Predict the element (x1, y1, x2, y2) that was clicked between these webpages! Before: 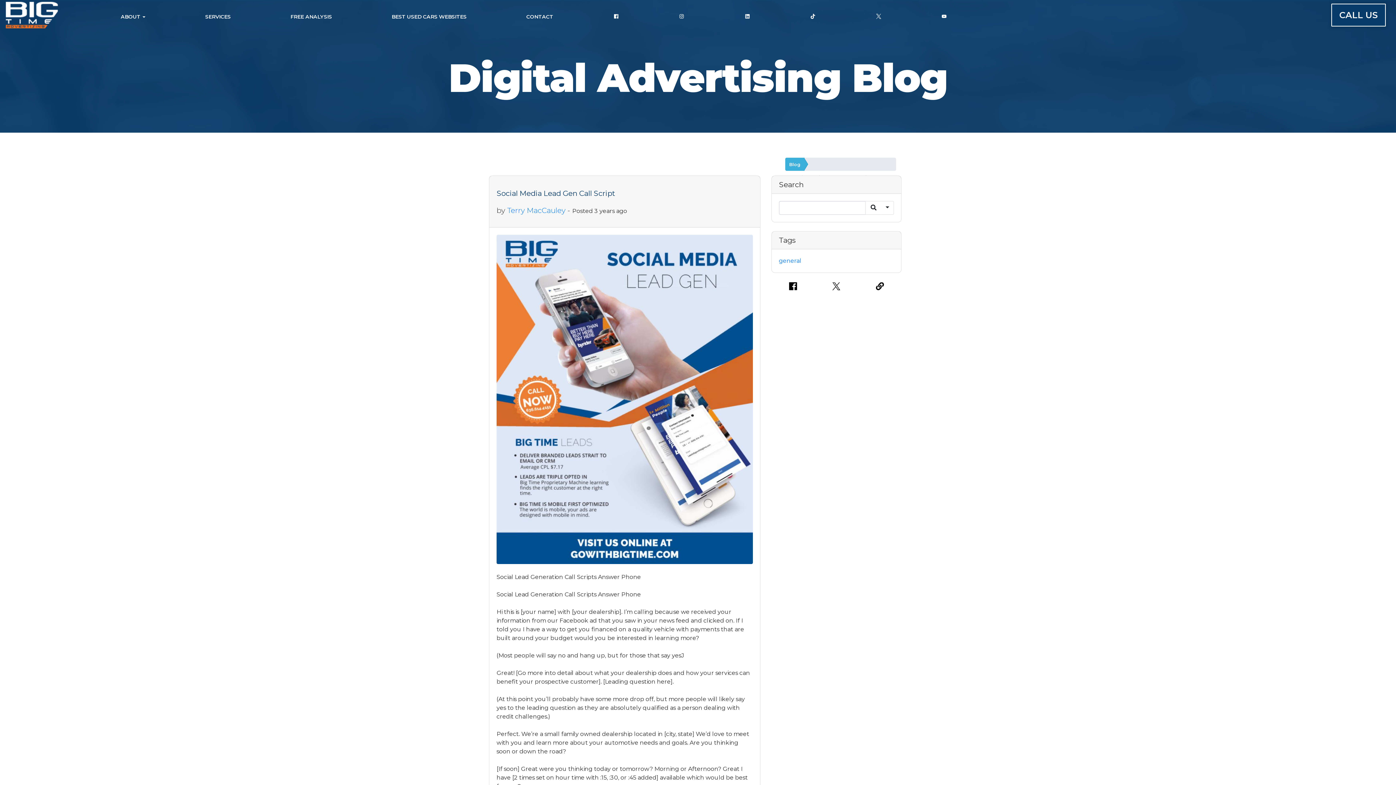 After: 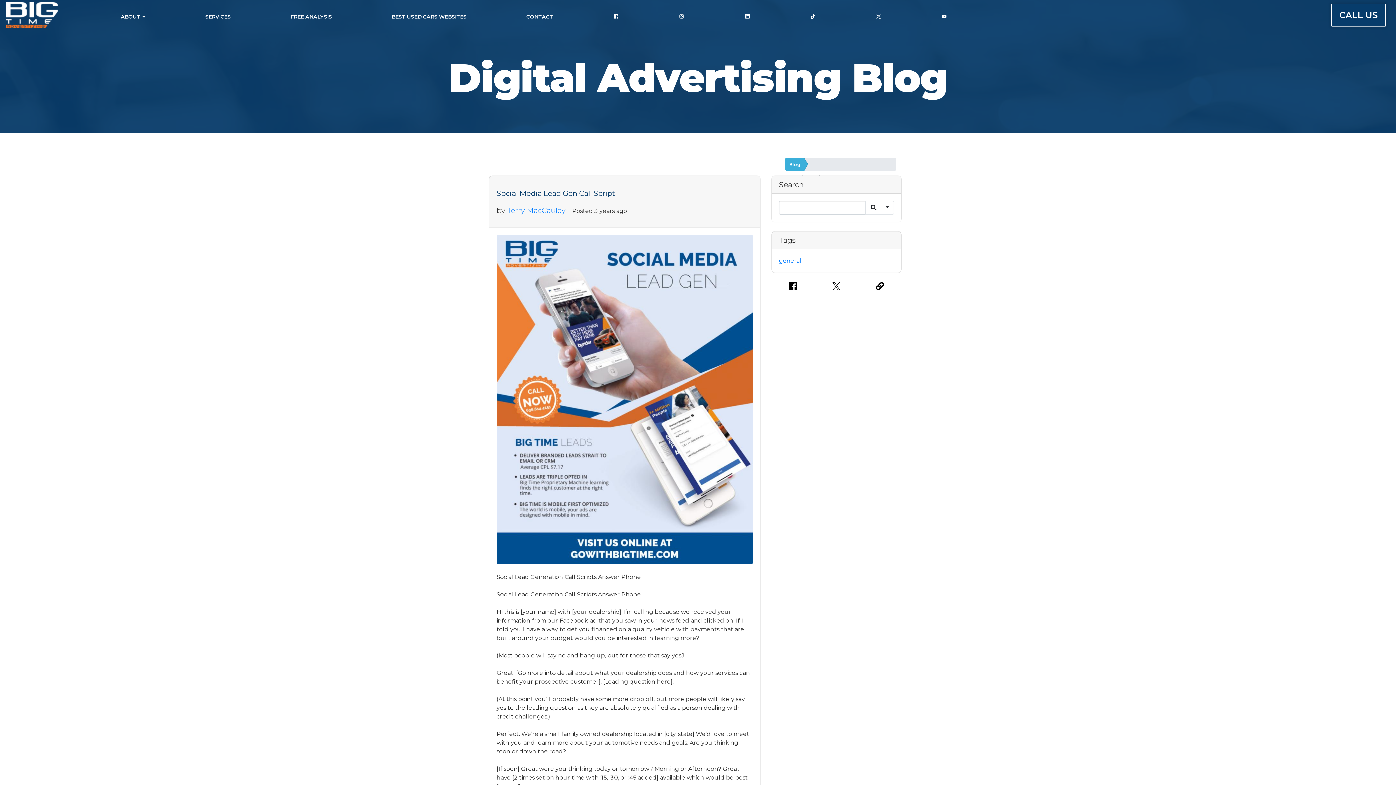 Action: bbox: (911, 6, 977, 26)